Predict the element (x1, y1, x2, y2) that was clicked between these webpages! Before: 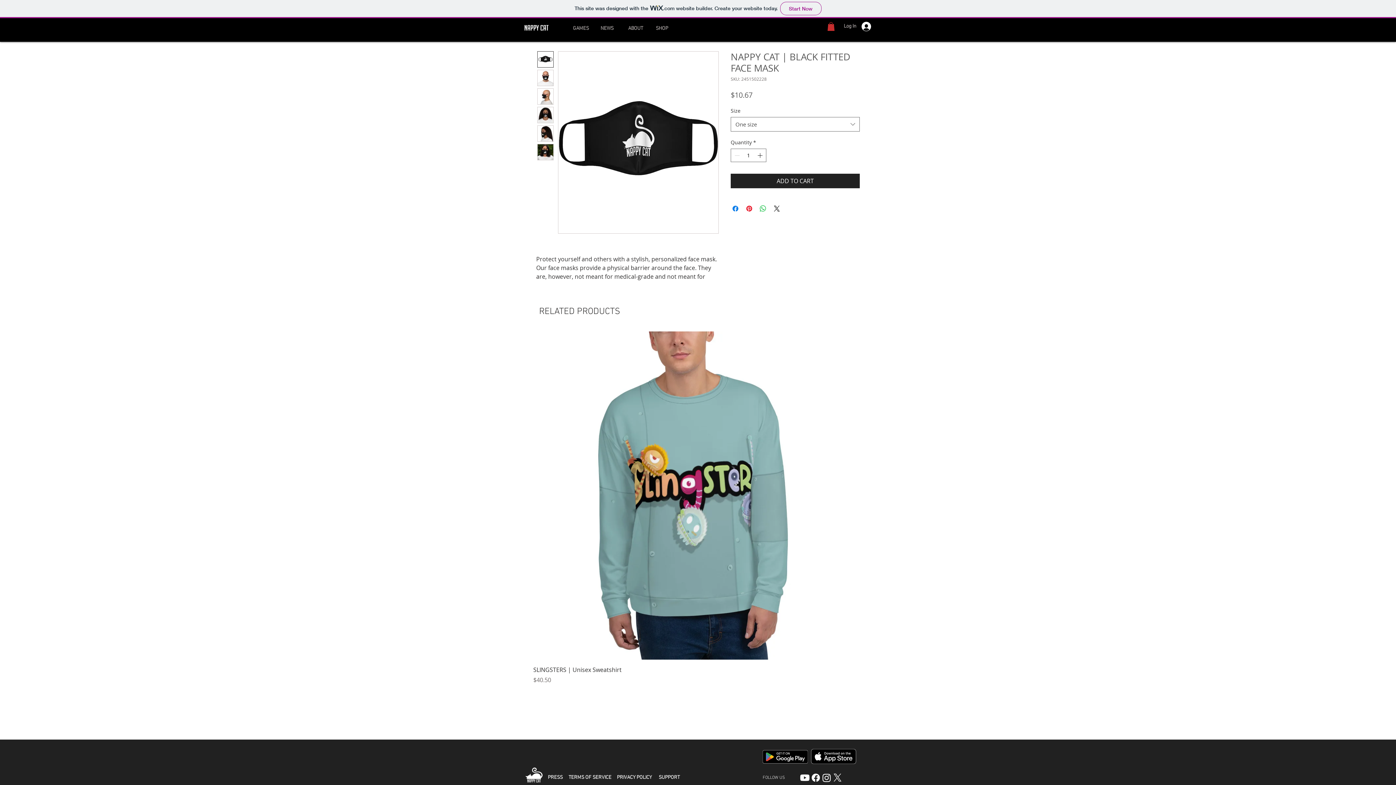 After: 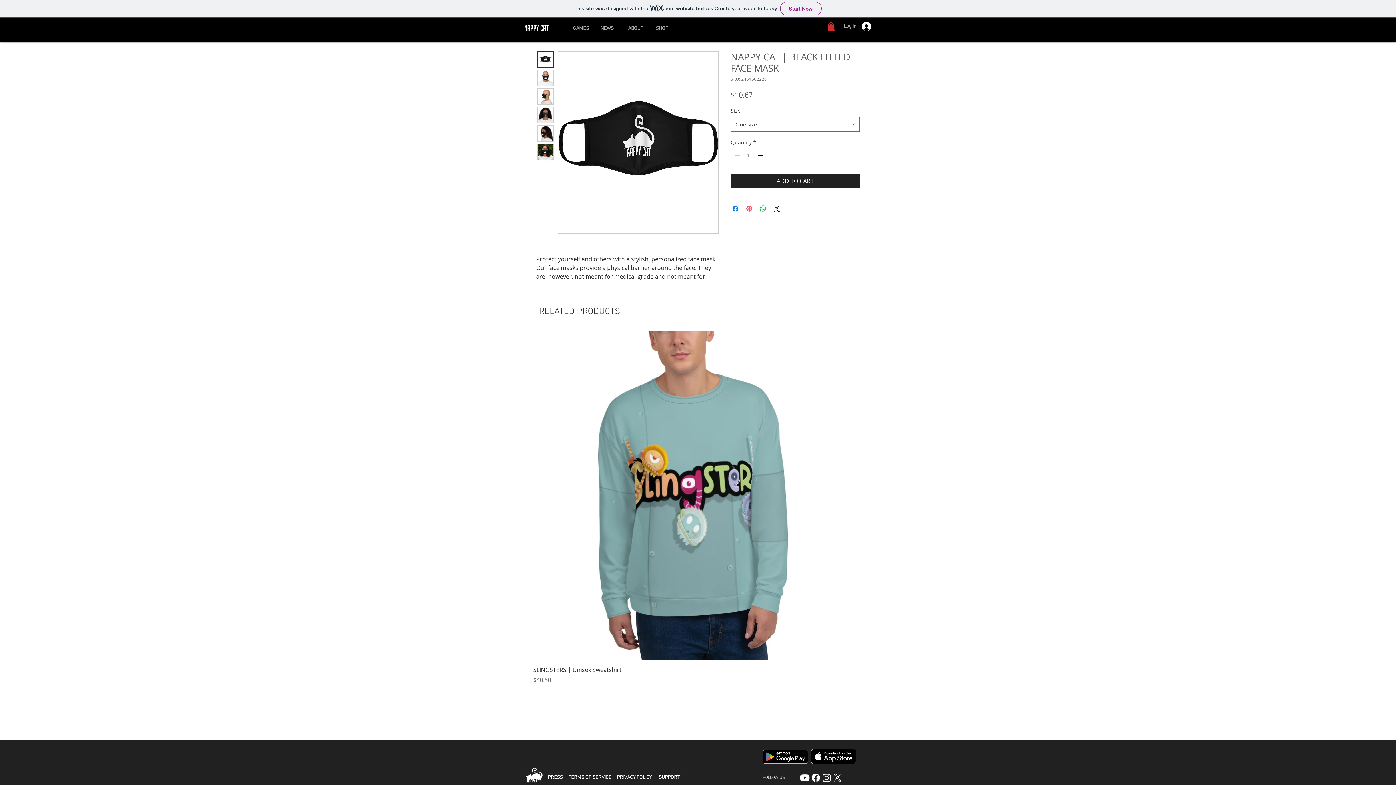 Action: label: Pin on Pinterest bbox: (745, 204, 753, 213)